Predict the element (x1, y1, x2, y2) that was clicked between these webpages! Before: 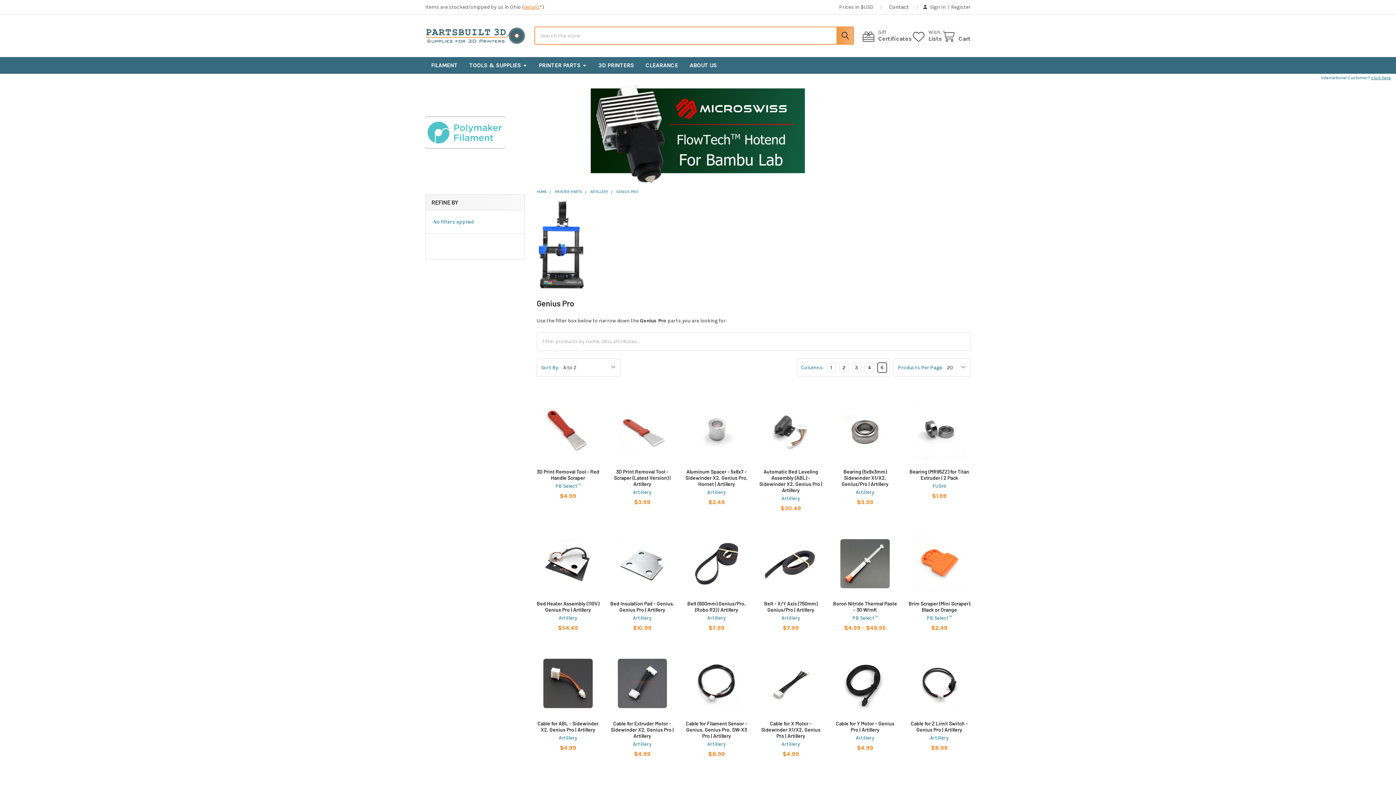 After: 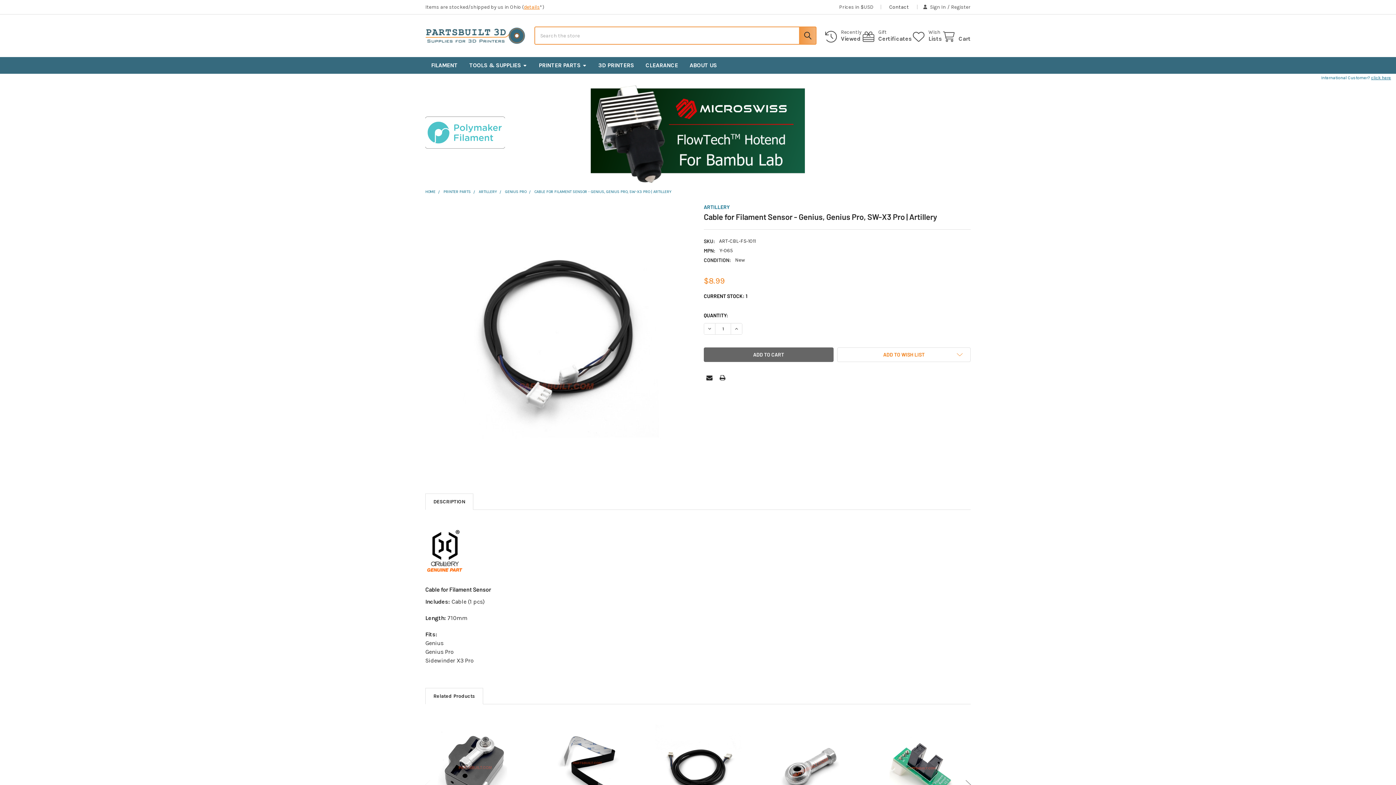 Action: bbox: (683, 651, 749, 716)